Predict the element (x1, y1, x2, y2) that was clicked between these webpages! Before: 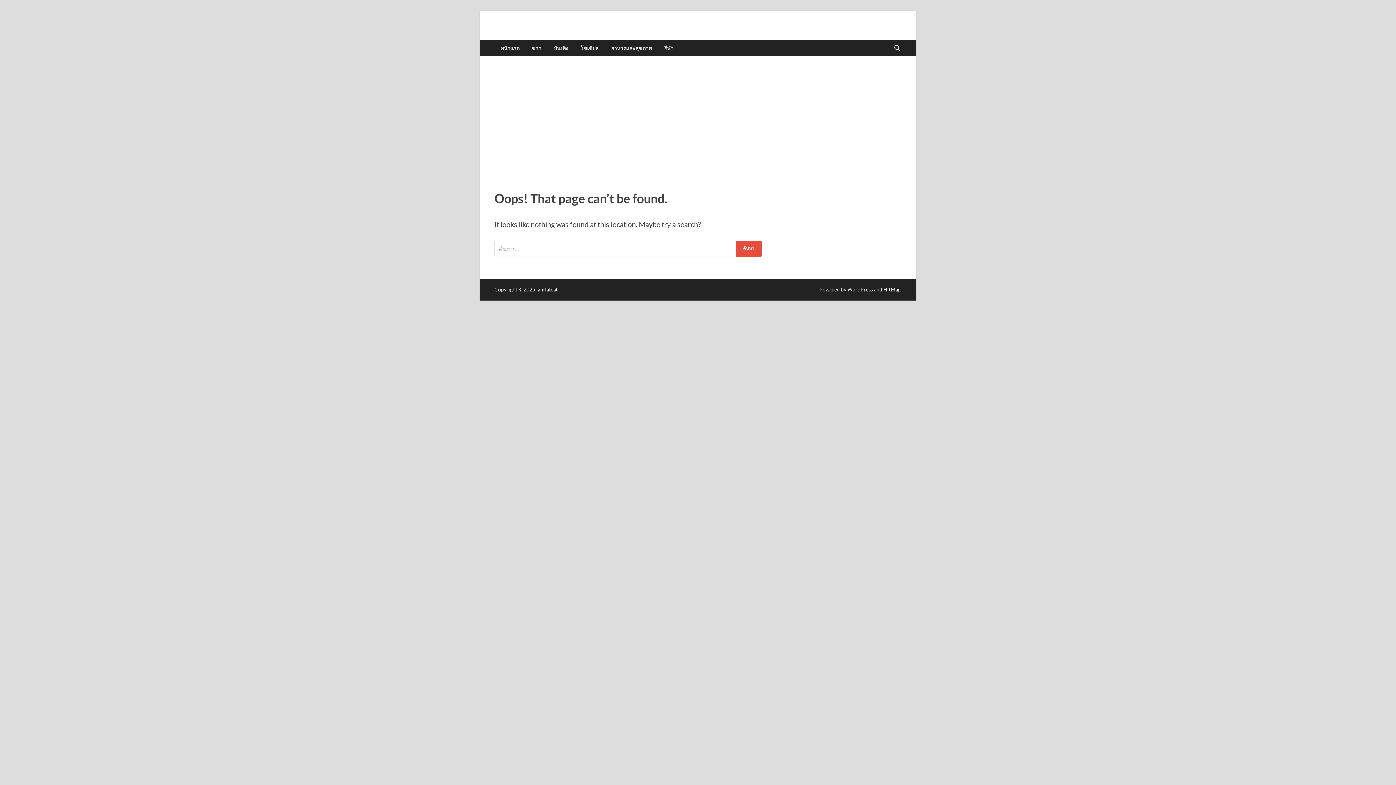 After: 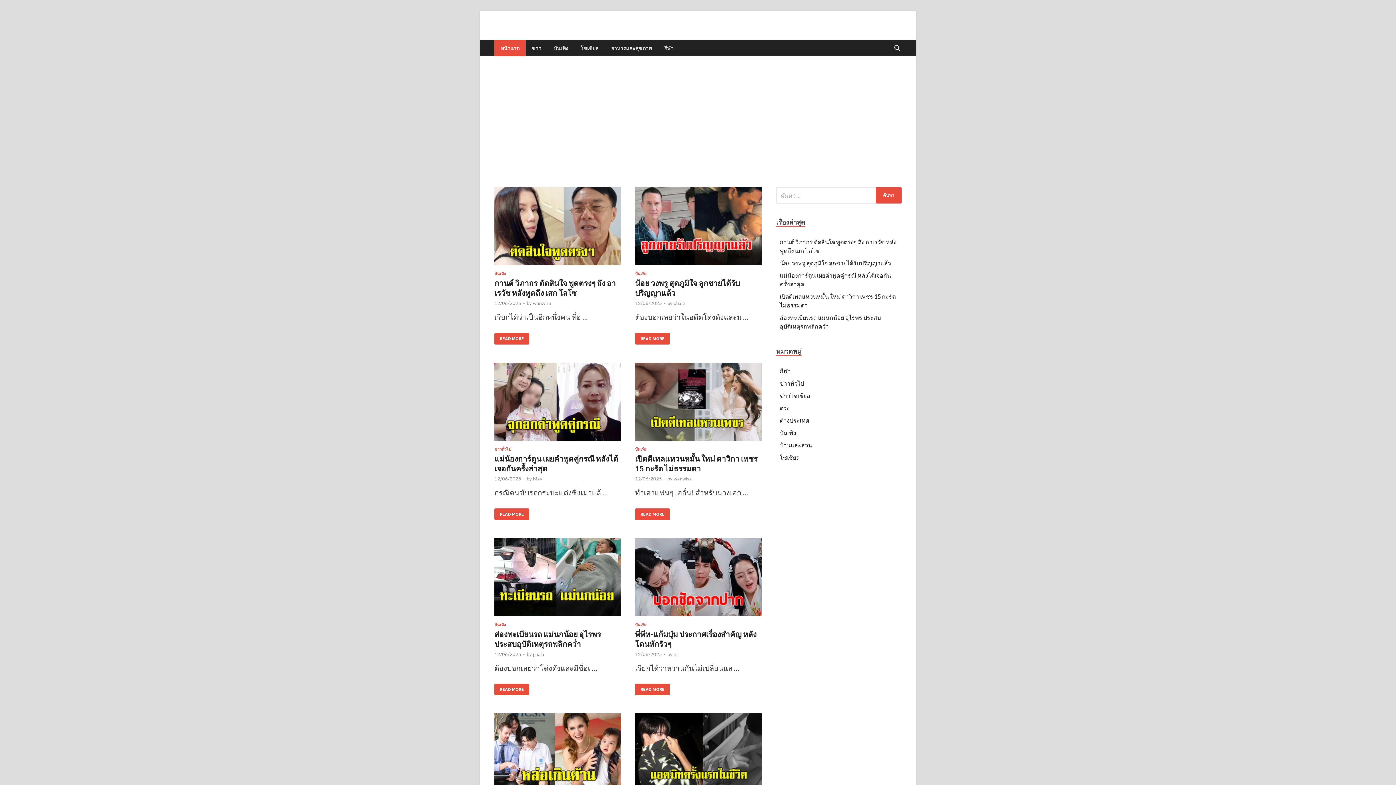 Action: bbox: (494, 40, 525, 56) label: หน้าแรก